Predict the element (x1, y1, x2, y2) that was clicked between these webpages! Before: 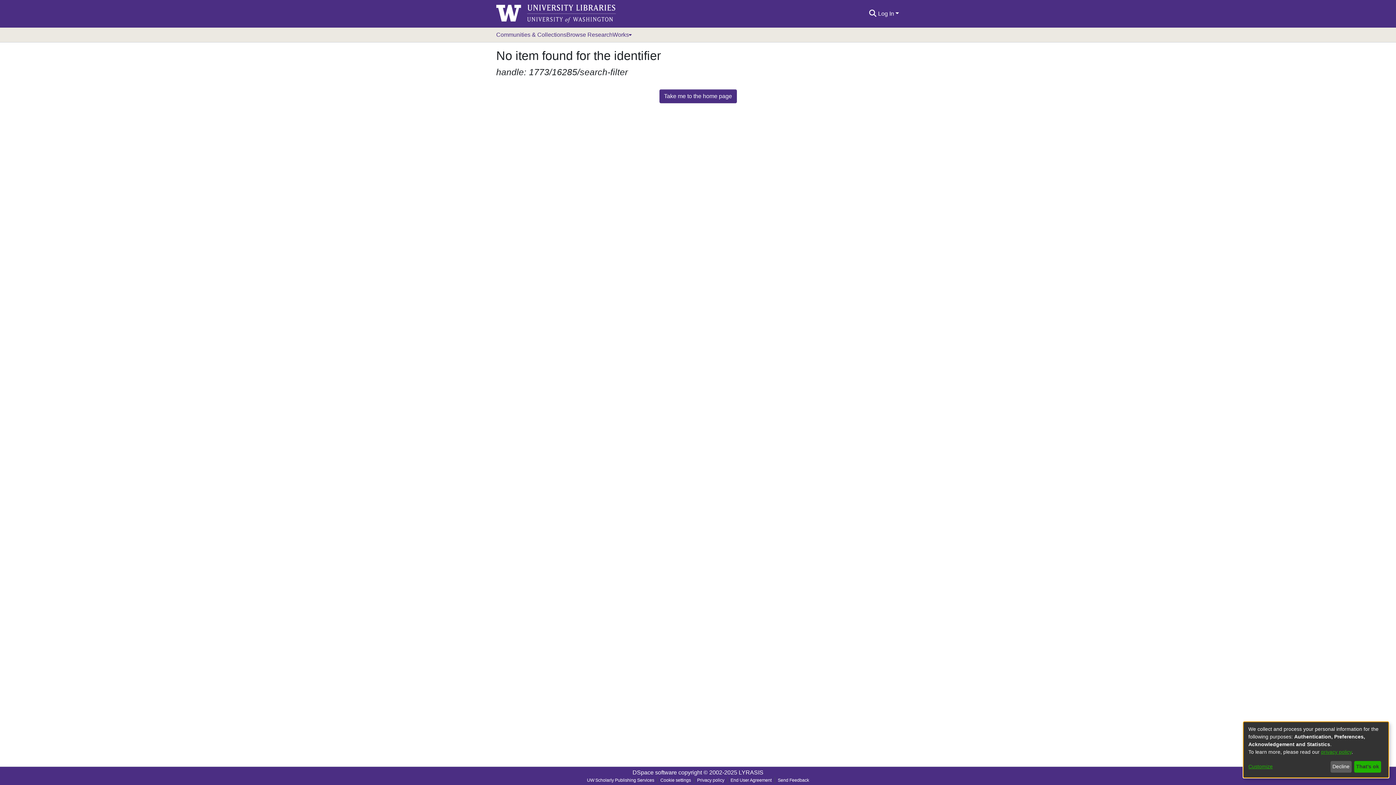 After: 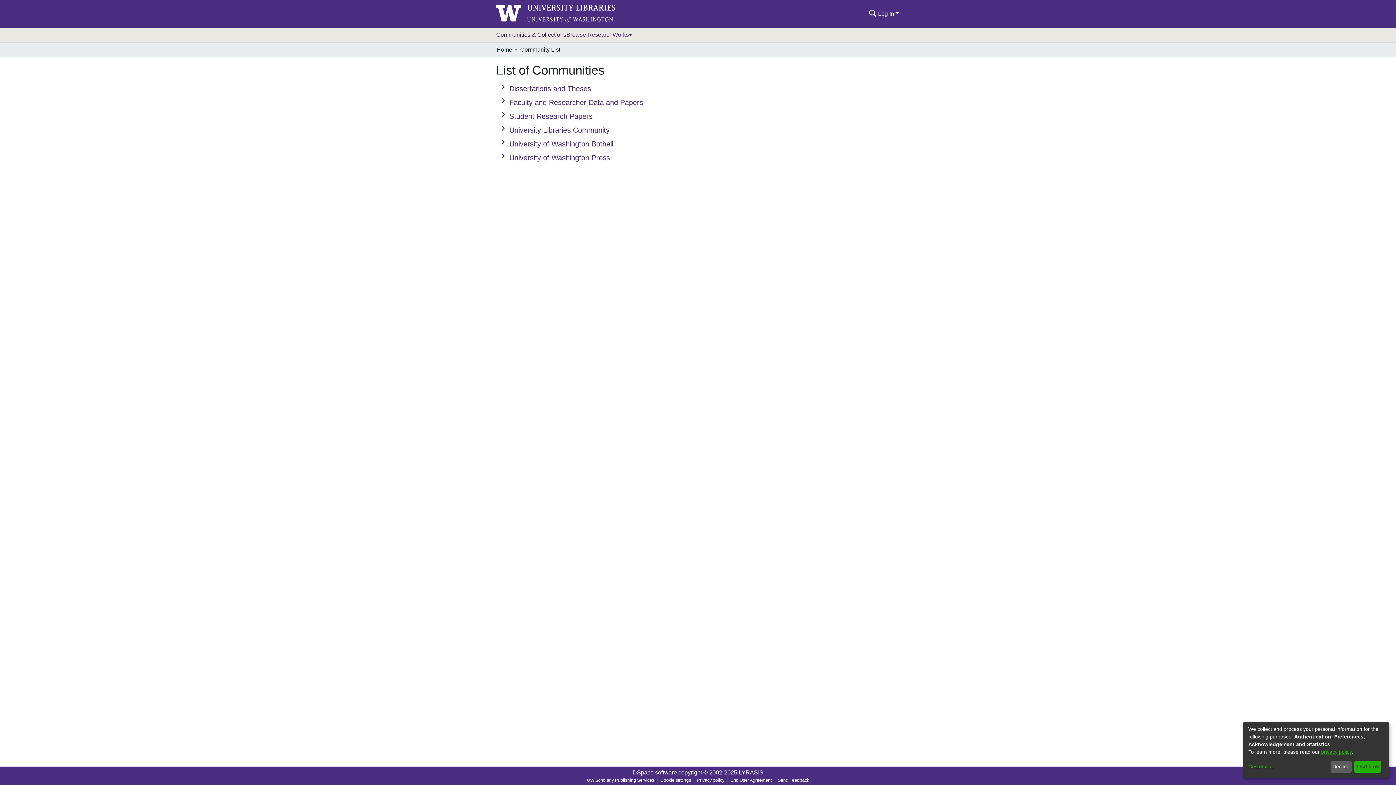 Action: label: Communities & Collections bbox: (496, 27, 566, 42)